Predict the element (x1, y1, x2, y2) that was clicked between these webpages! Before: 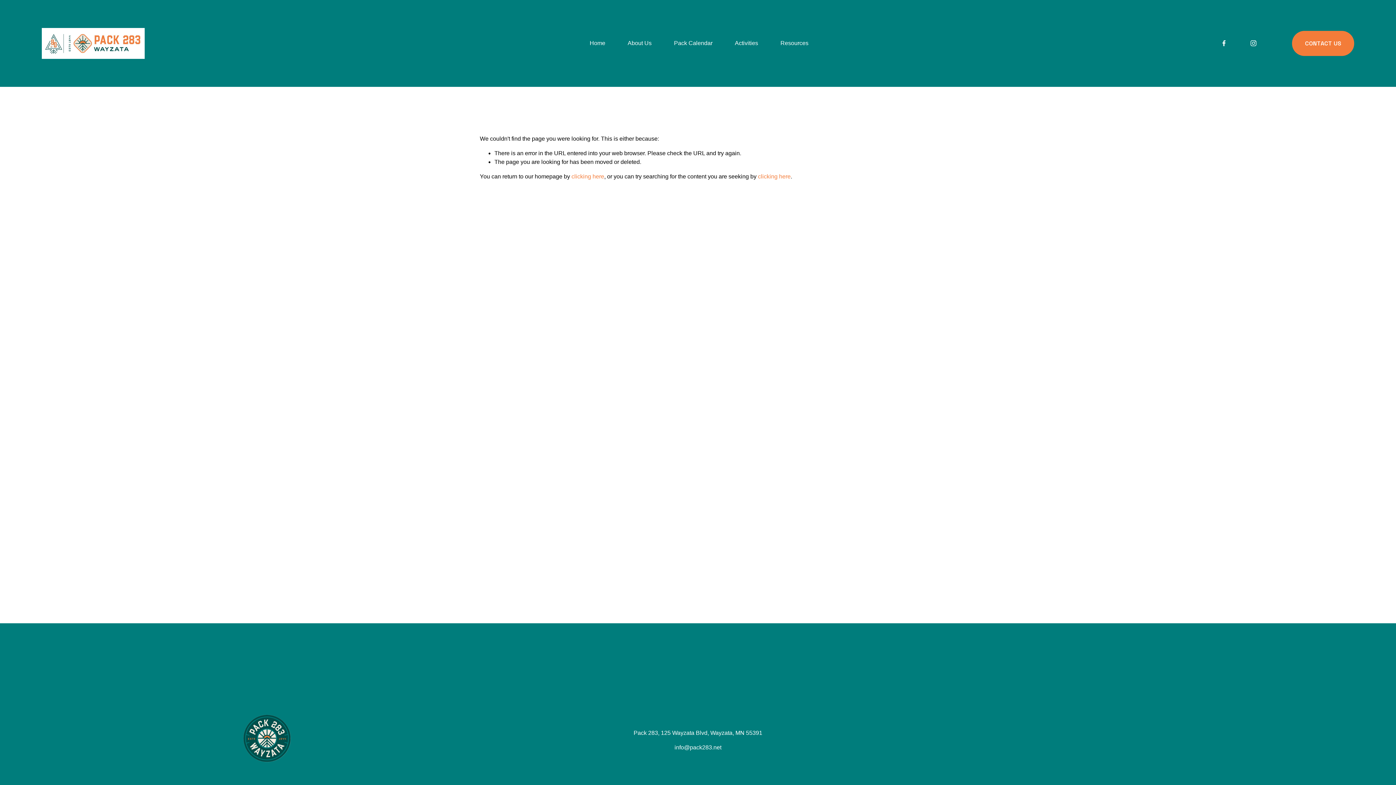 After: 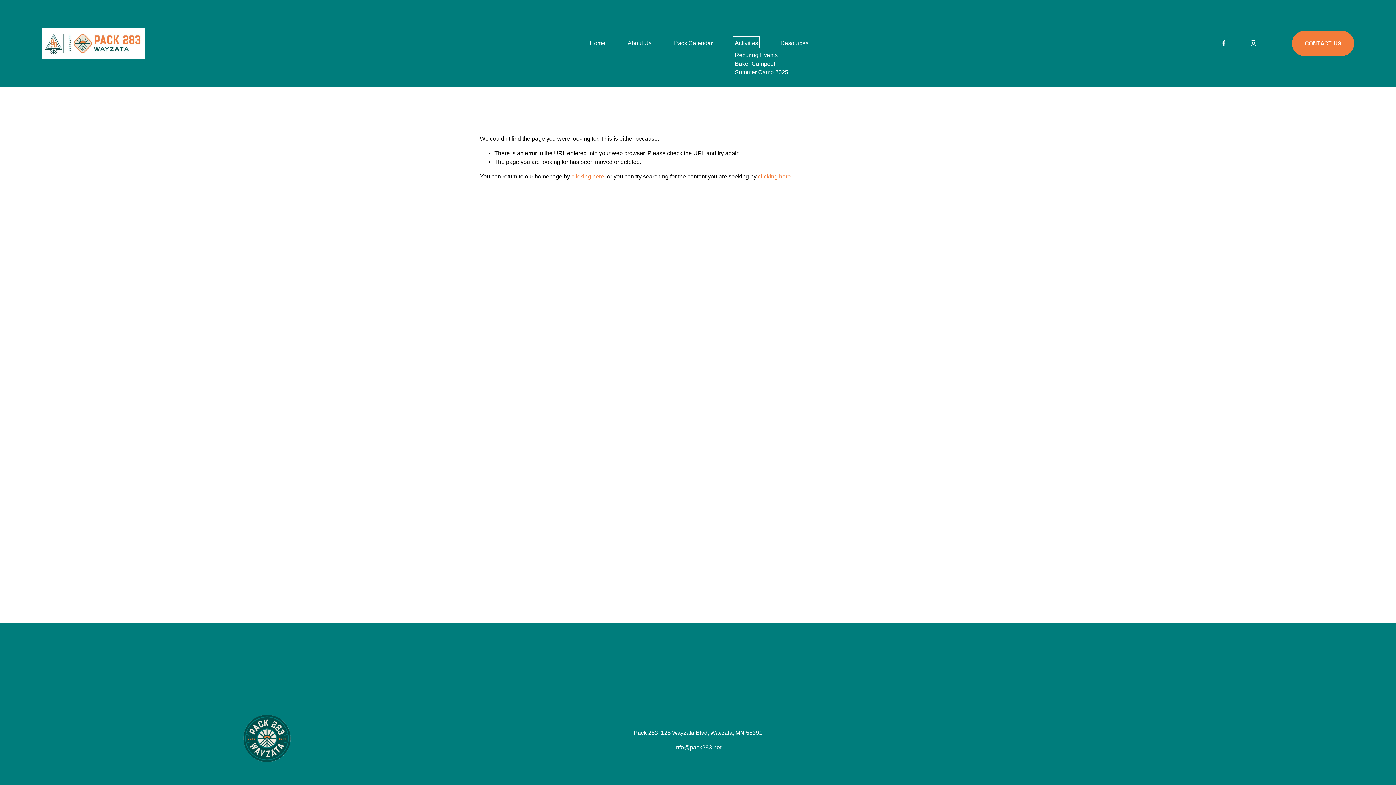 Action: label: folder dropdown bbox: (735, 38, 758, 48)